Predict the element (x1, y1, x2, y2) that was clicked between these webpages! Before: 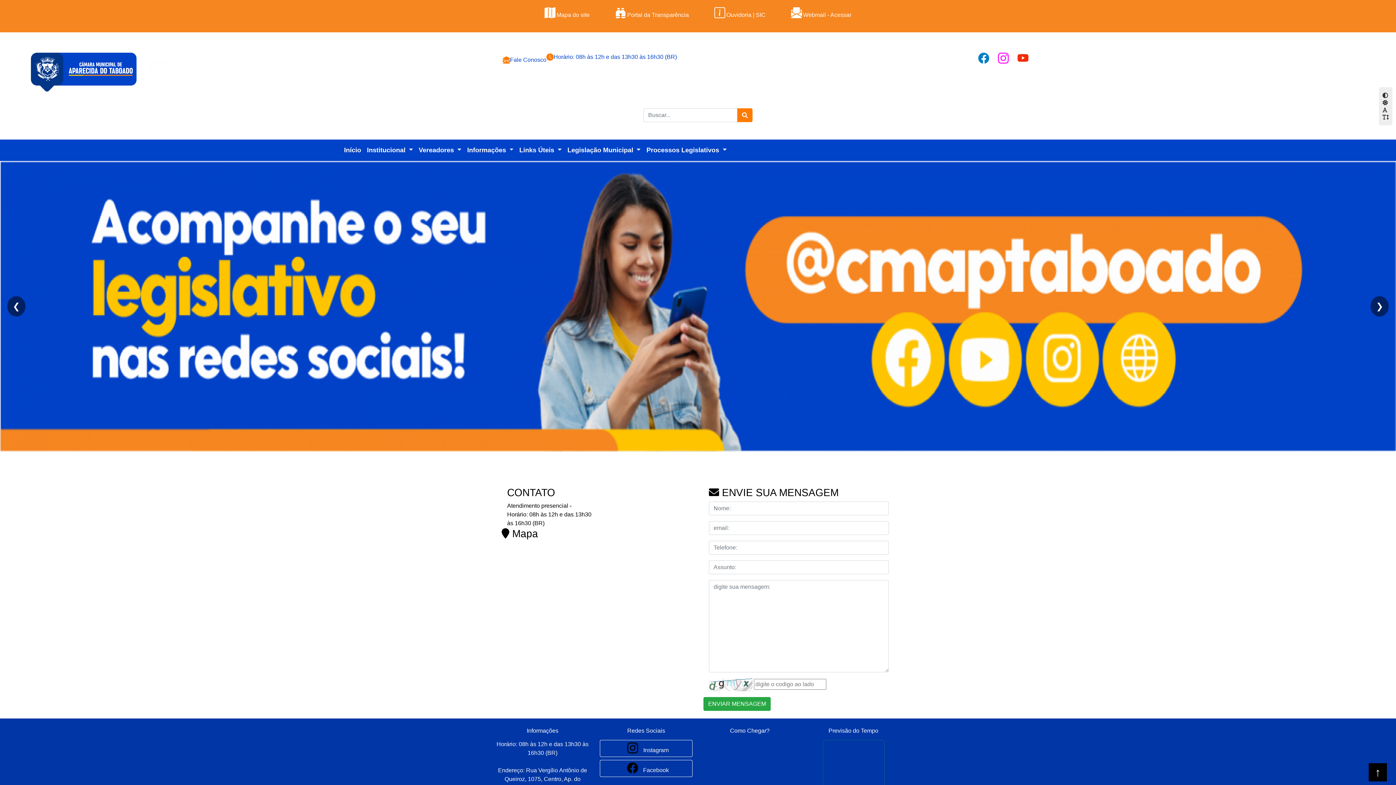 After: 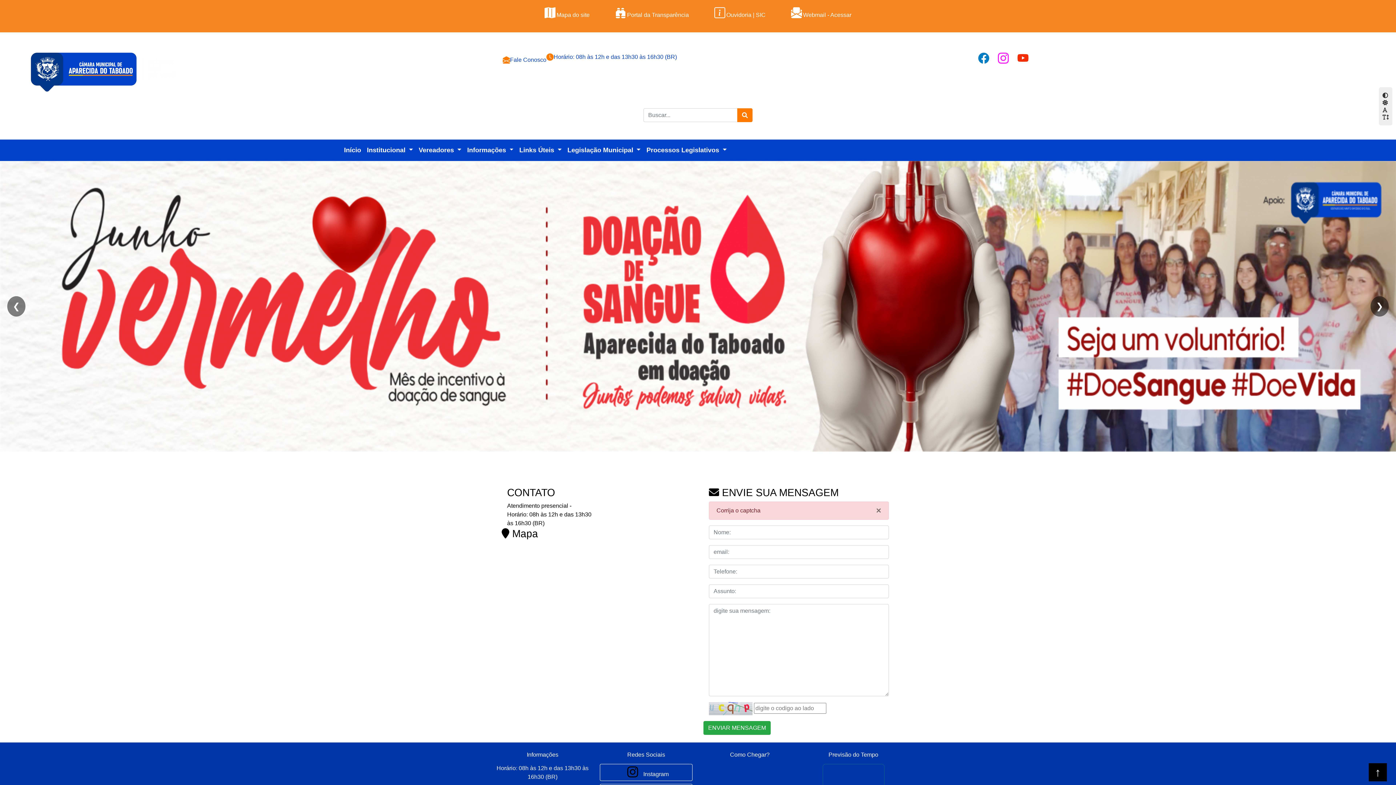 Action: bbox: (703, 697, 770, 711) label: ENVIAR MENSAGEM